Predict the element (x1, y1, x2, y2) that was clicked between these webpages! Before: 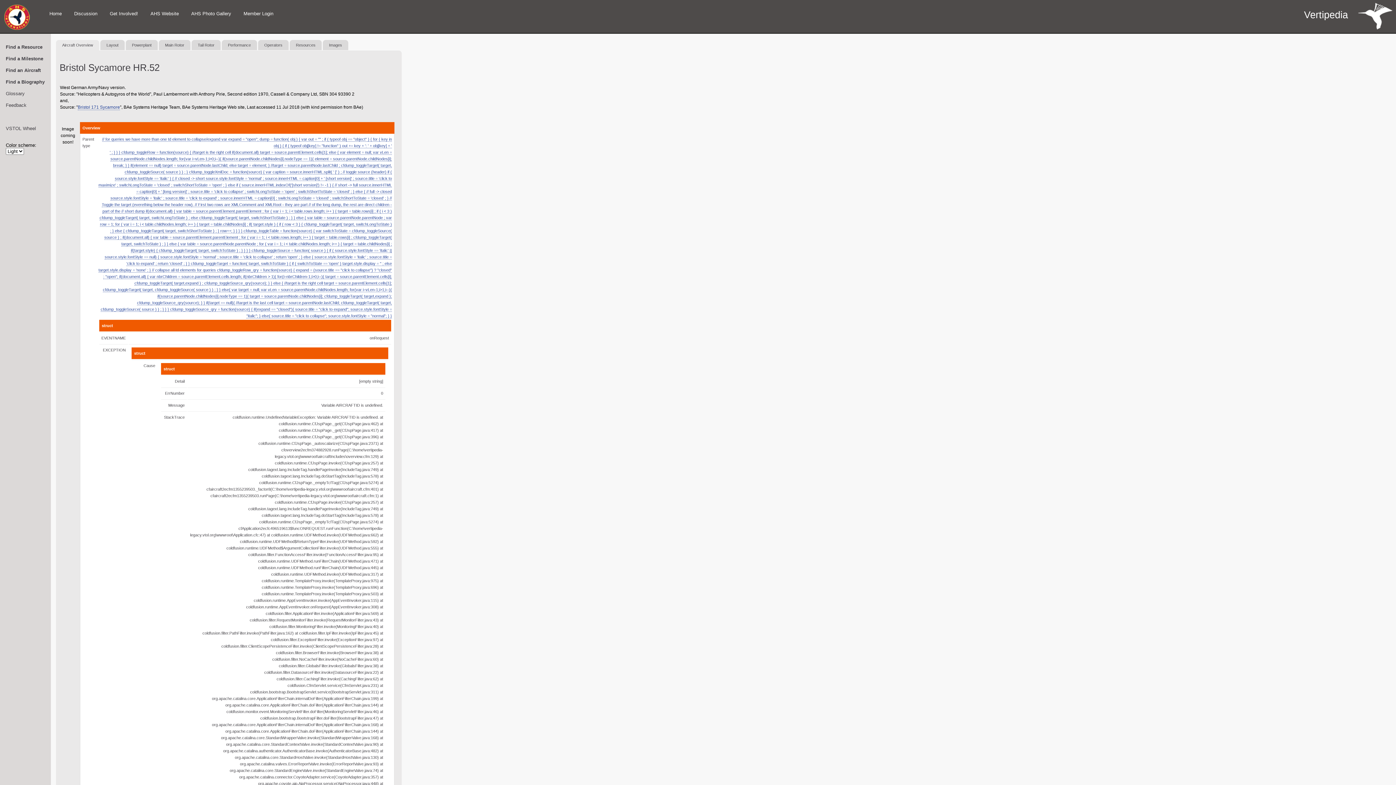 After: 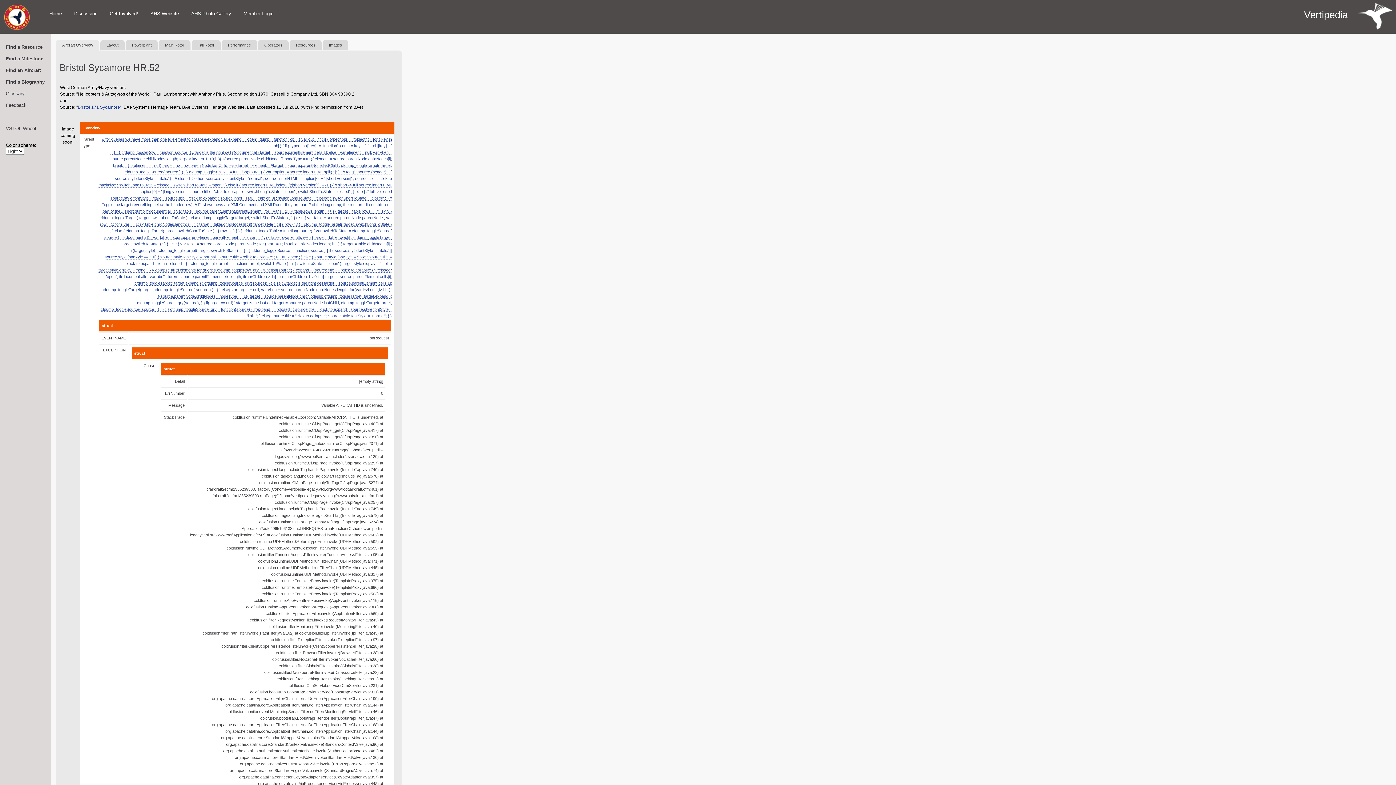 Action: bbox: (4, 3, 29, 29)